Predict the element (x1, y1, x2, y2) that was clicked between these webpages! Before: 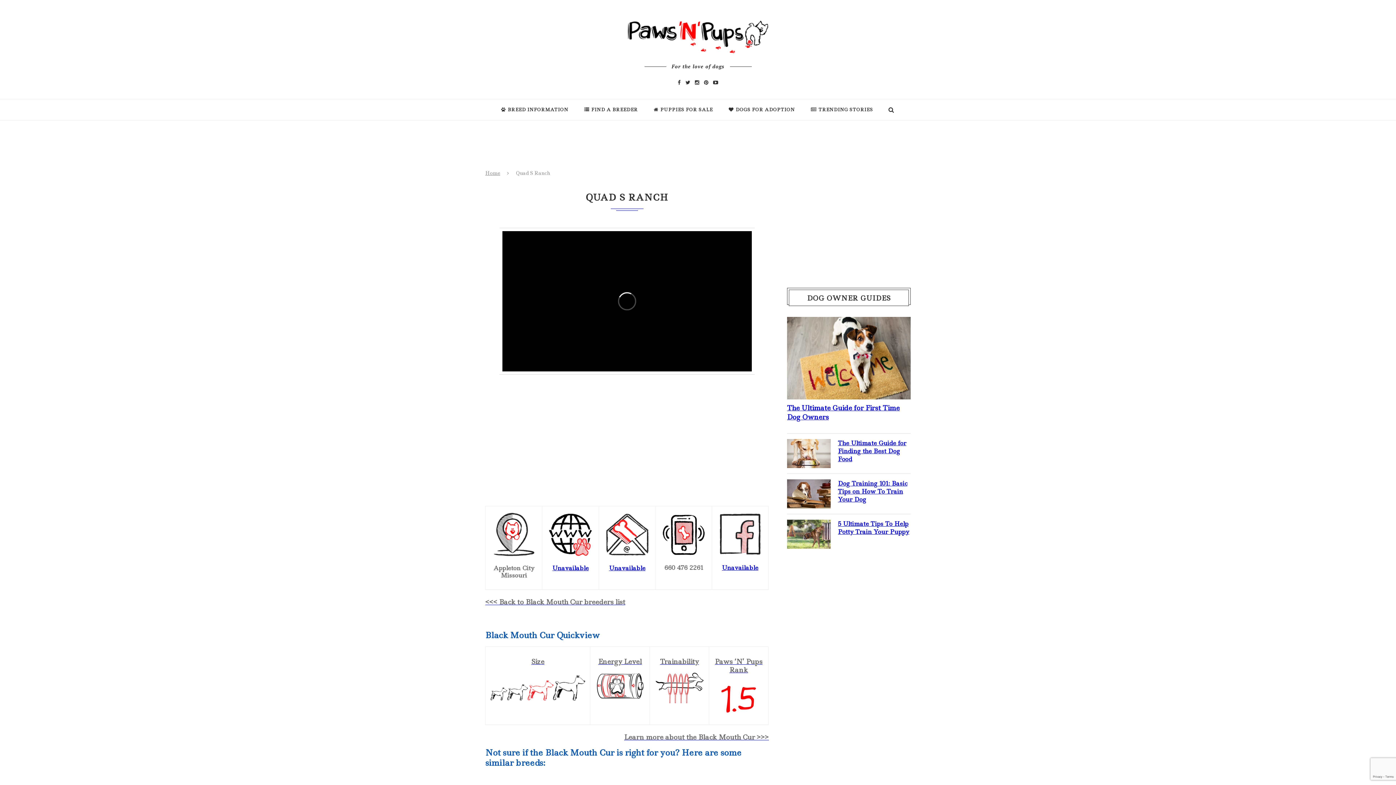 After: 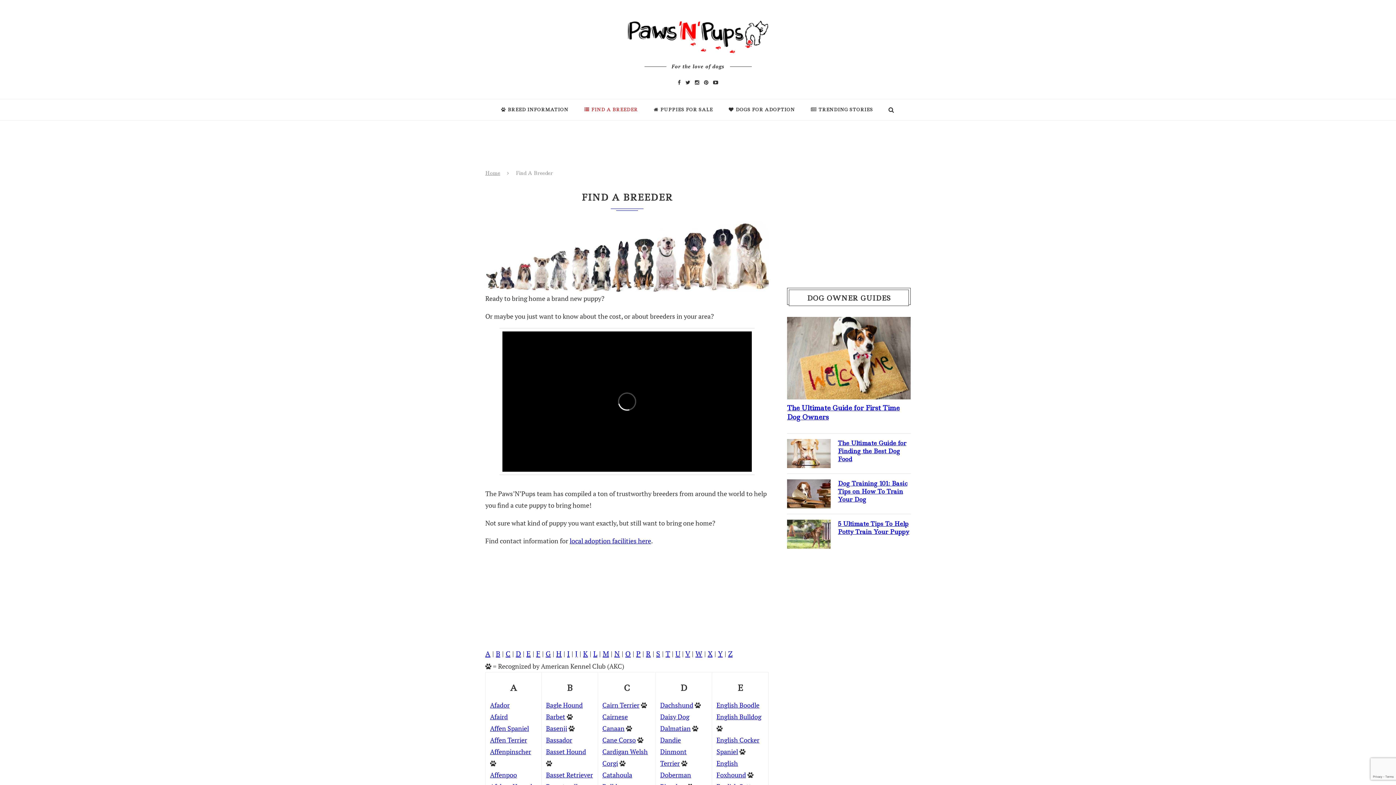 Action: label: FIND A BREEDER bbox: (584, 99, 638, 120)